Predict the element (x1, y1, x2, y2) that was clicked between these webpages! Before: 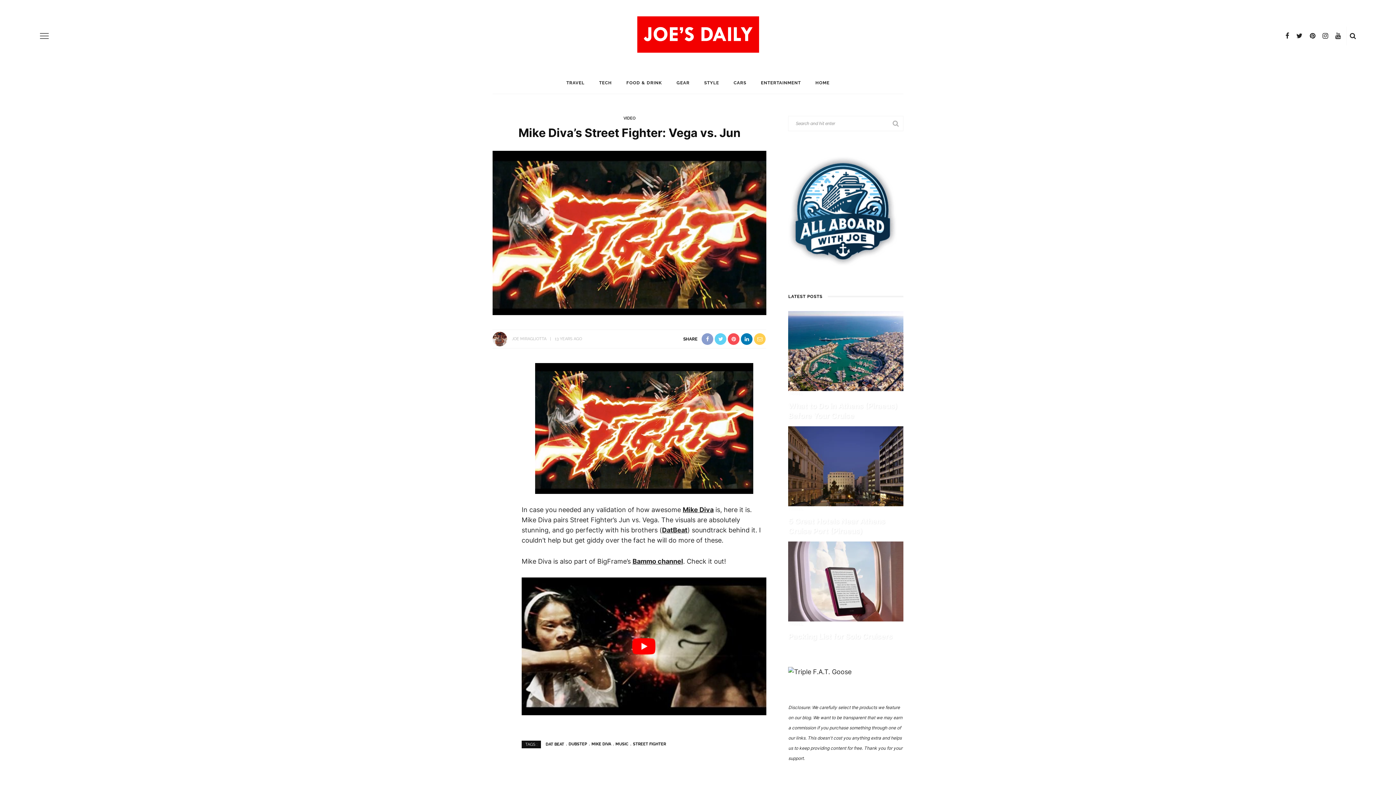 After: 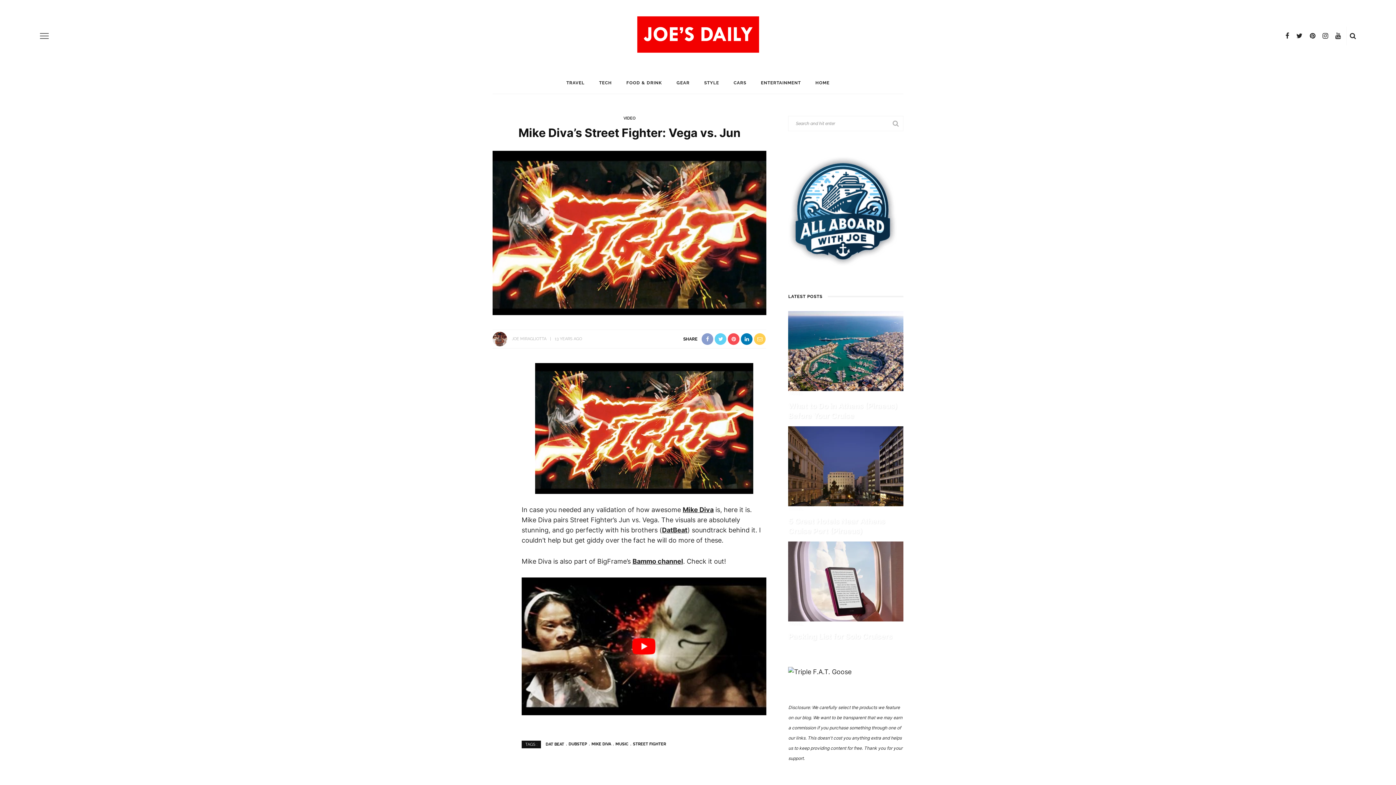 Action: label: Bammo channel bbox: (632, 557, 683, 565)